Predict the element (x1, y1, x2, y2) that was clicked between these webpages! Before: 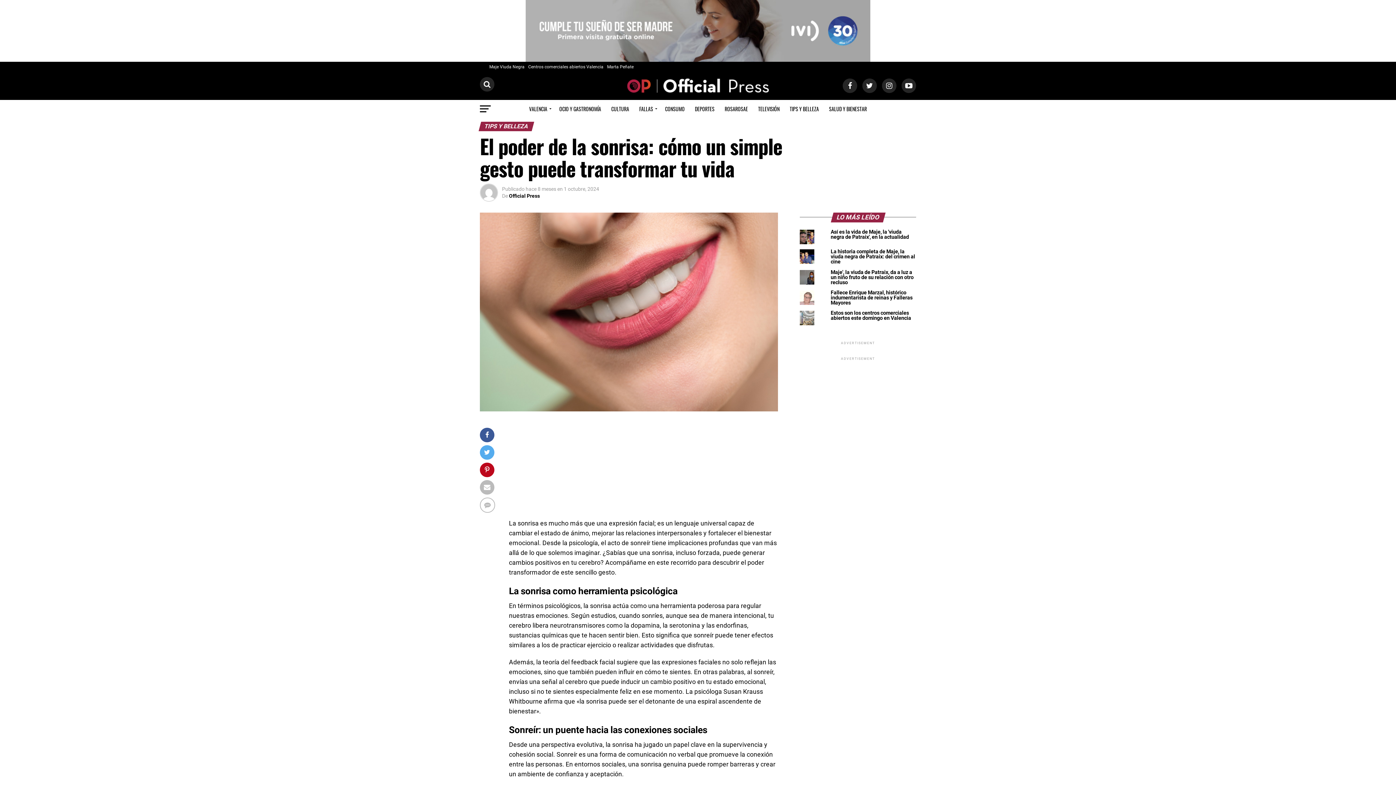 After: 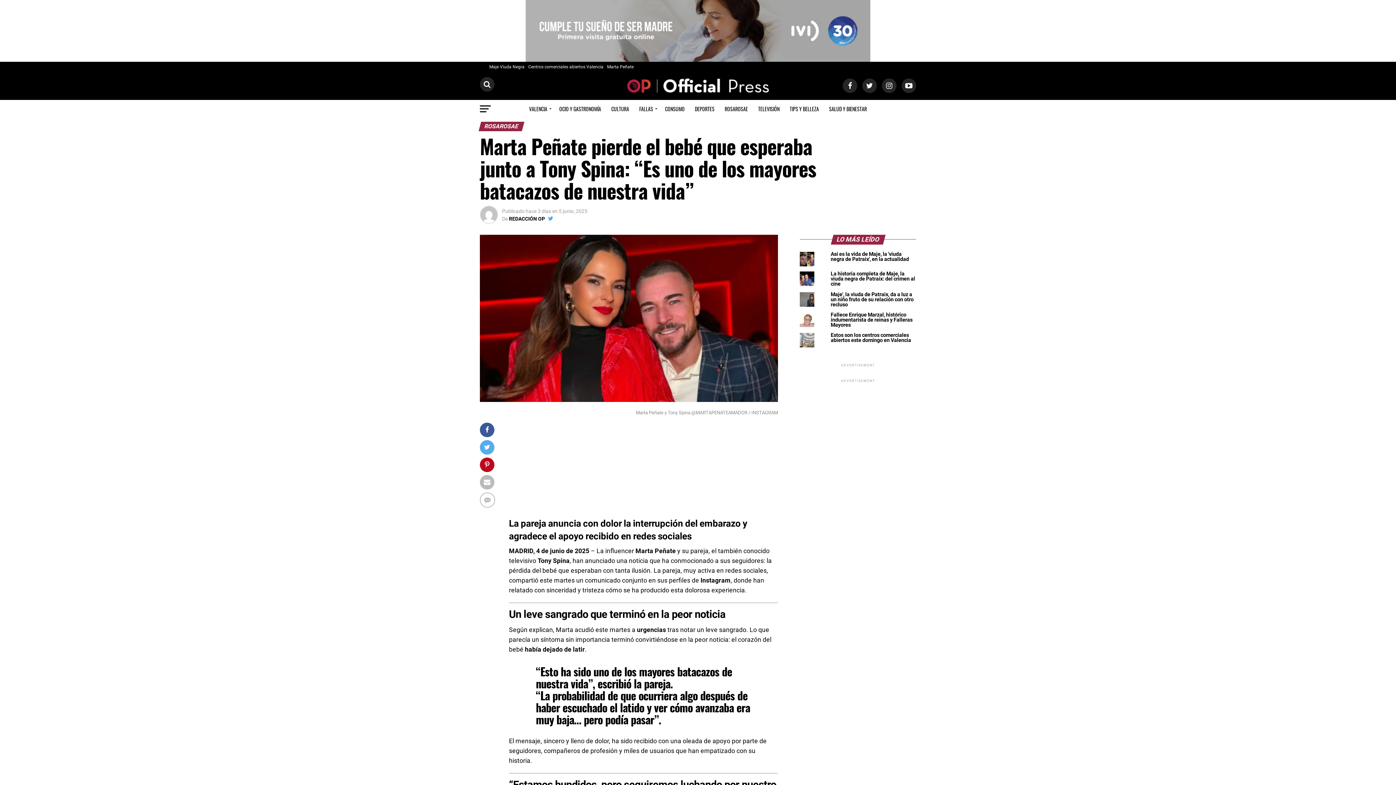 Action: bbox: (607, 64, 633, 69) label: Marta Peñate